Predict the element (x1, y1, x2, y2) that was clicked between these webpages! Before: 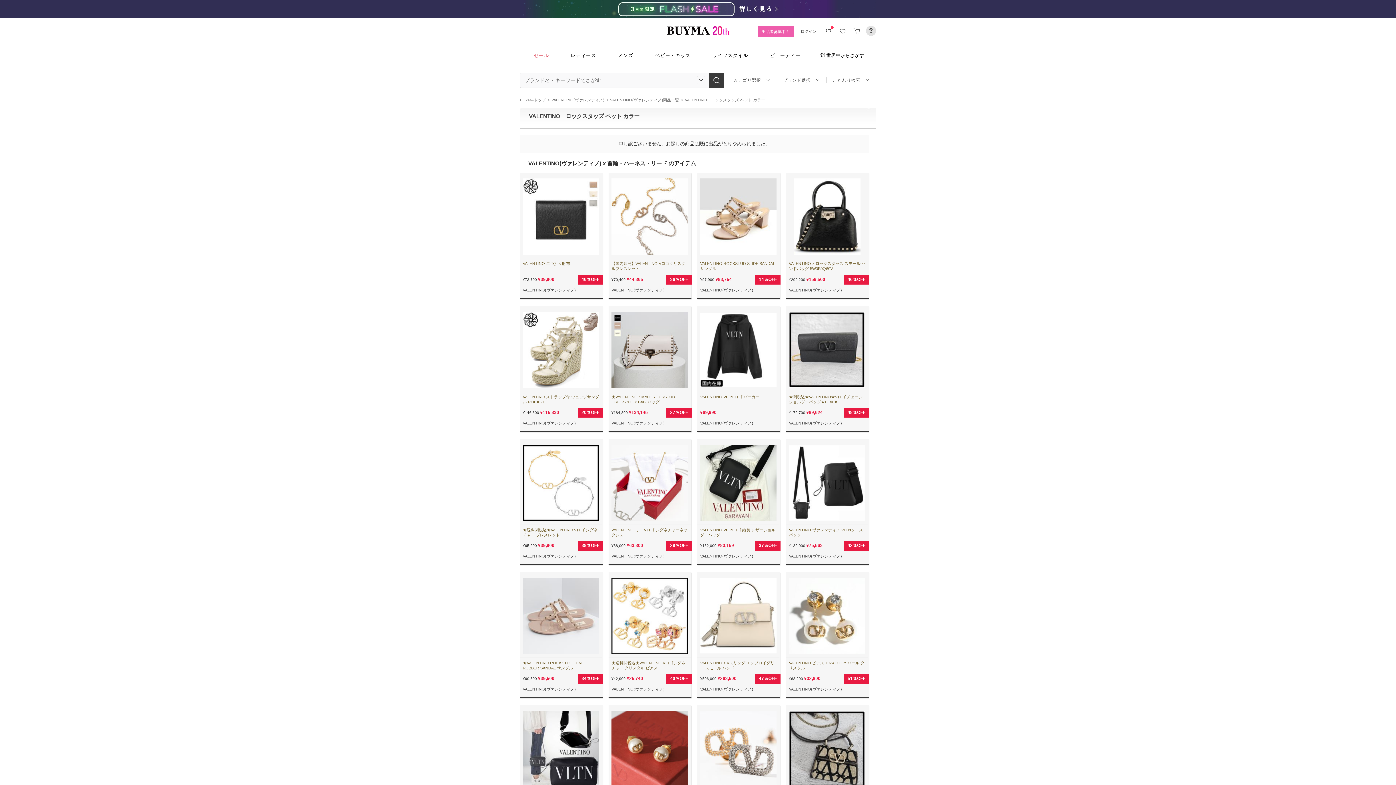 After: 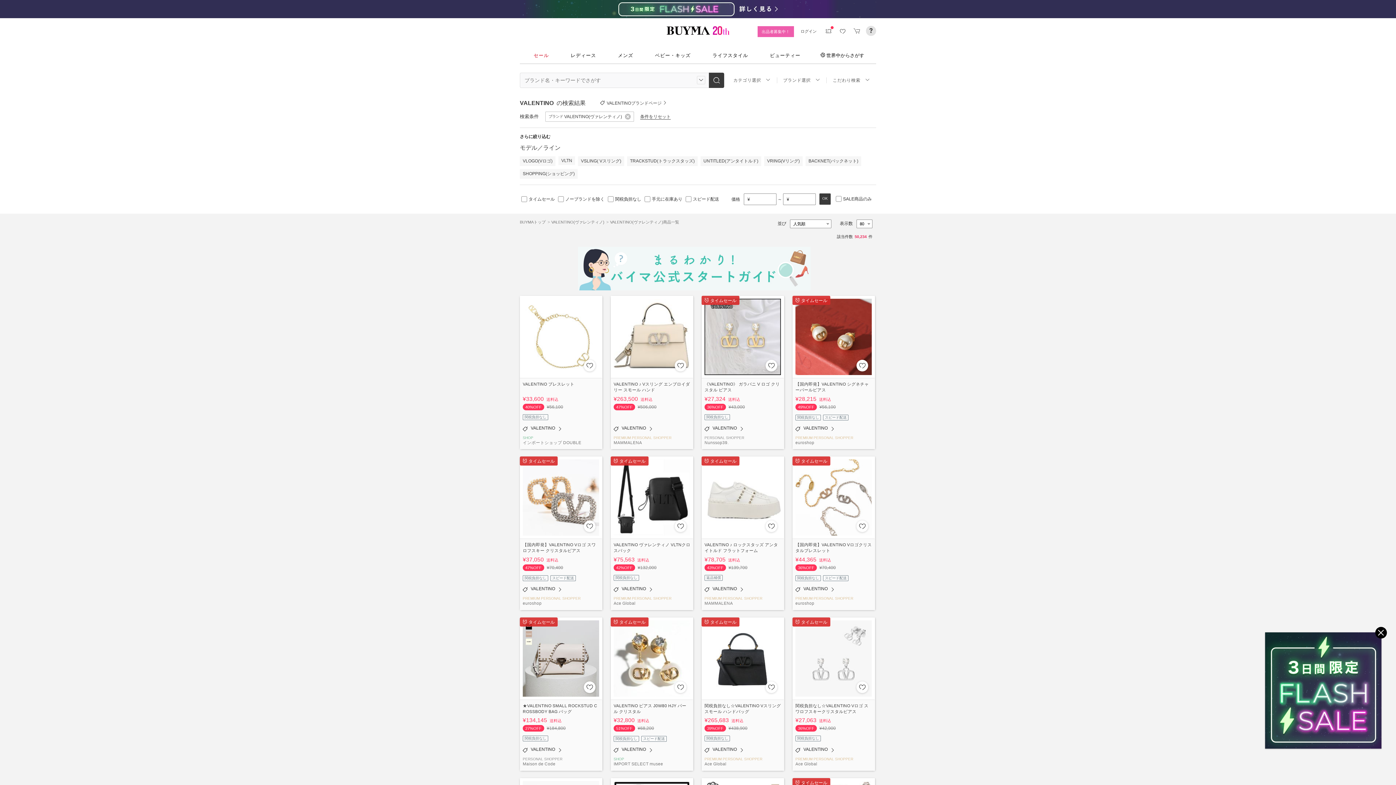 Action: bbox: (611, 420, 664, 425) label: VALENTINO(ヴァレンティノ)